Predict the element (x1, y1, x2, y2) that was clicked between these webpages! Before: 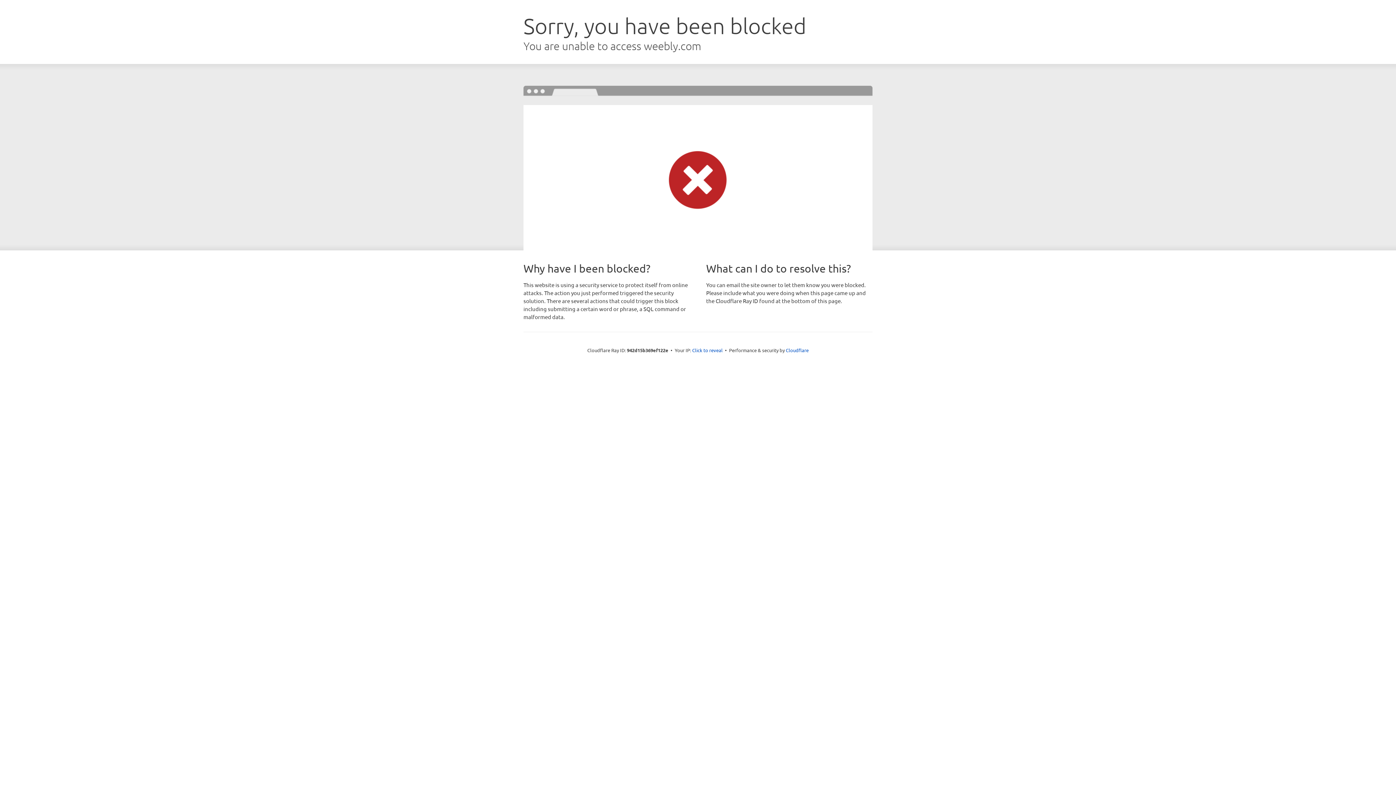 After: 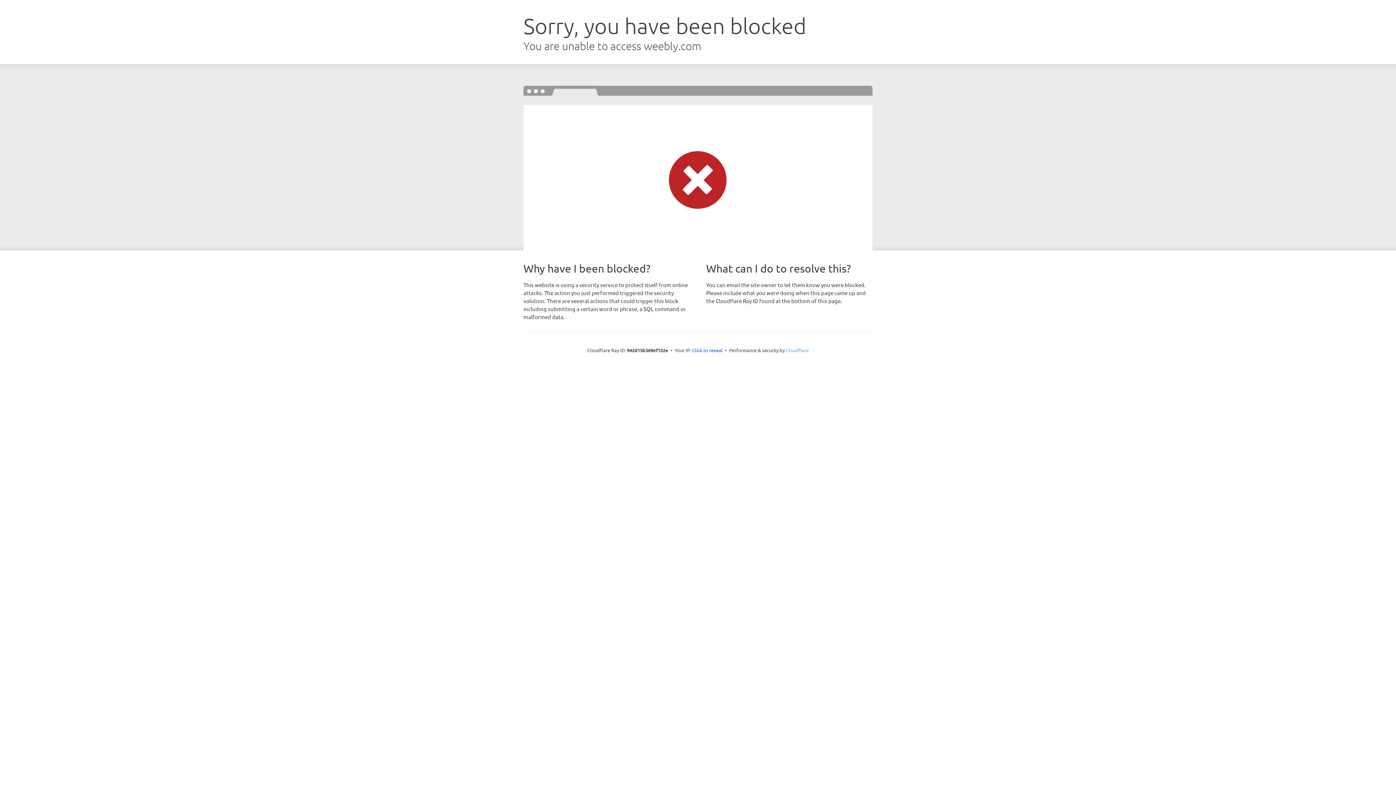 Action: bbox: (786, 347, 808, 353) label: Cloudflare